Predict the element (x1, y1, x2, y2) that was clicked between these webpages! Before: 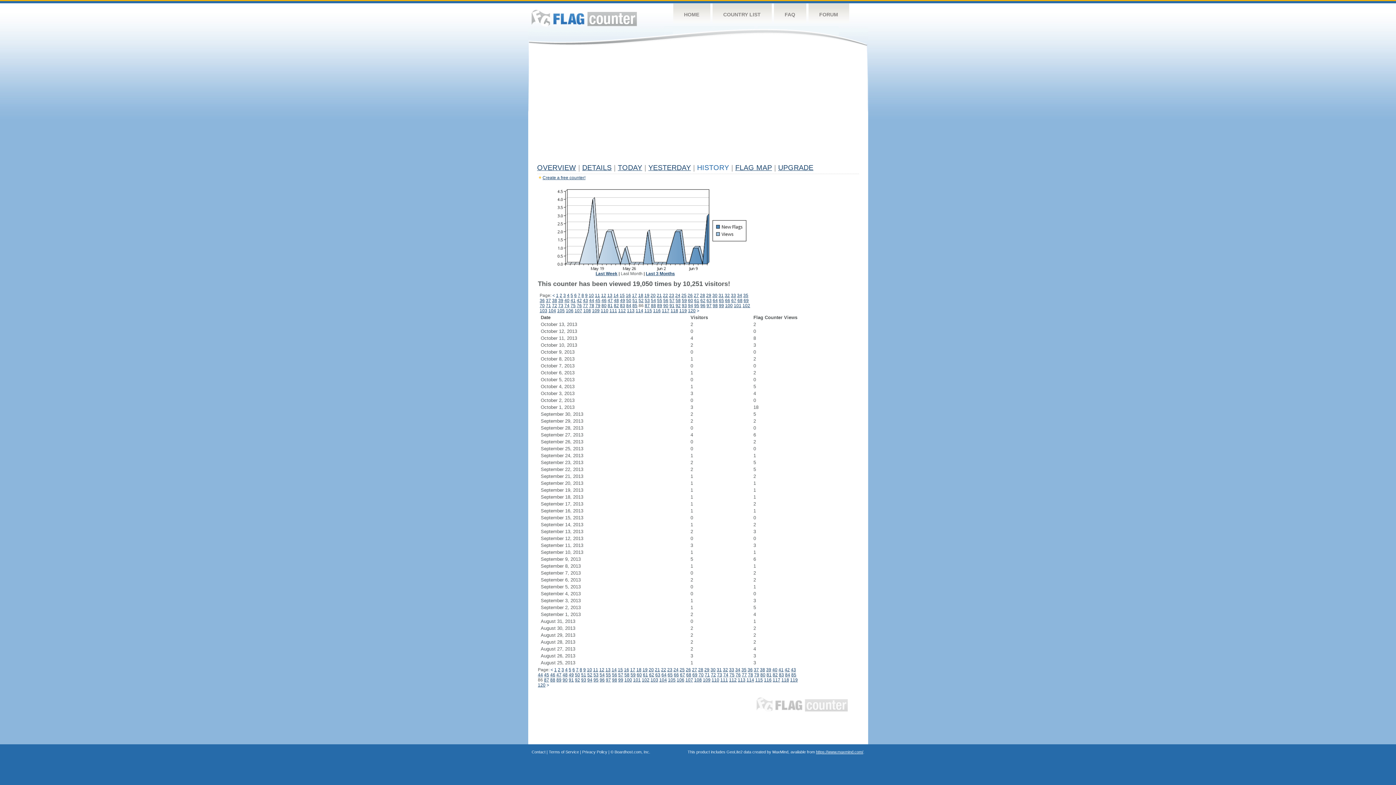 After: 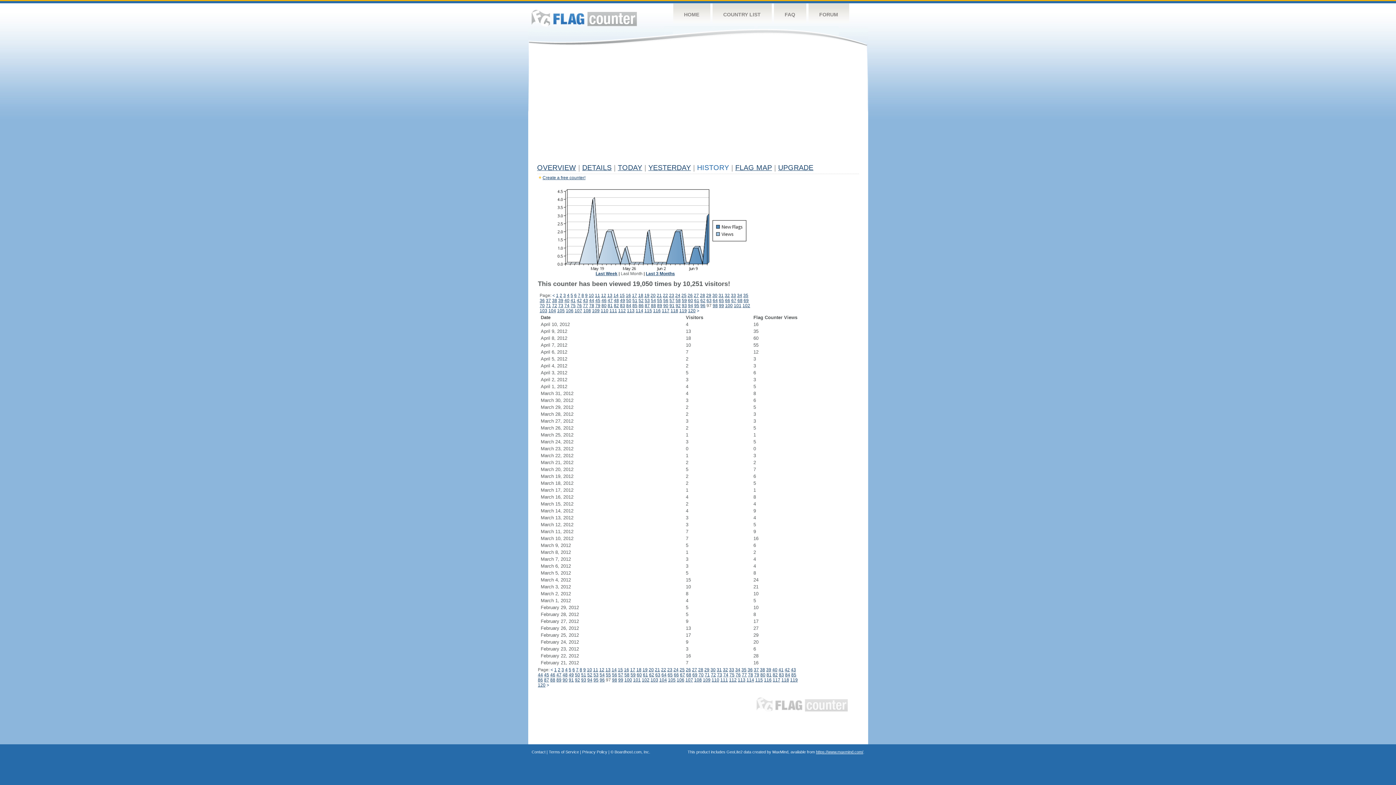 Action: bbox: (606, 677, 611, 682) label: 97